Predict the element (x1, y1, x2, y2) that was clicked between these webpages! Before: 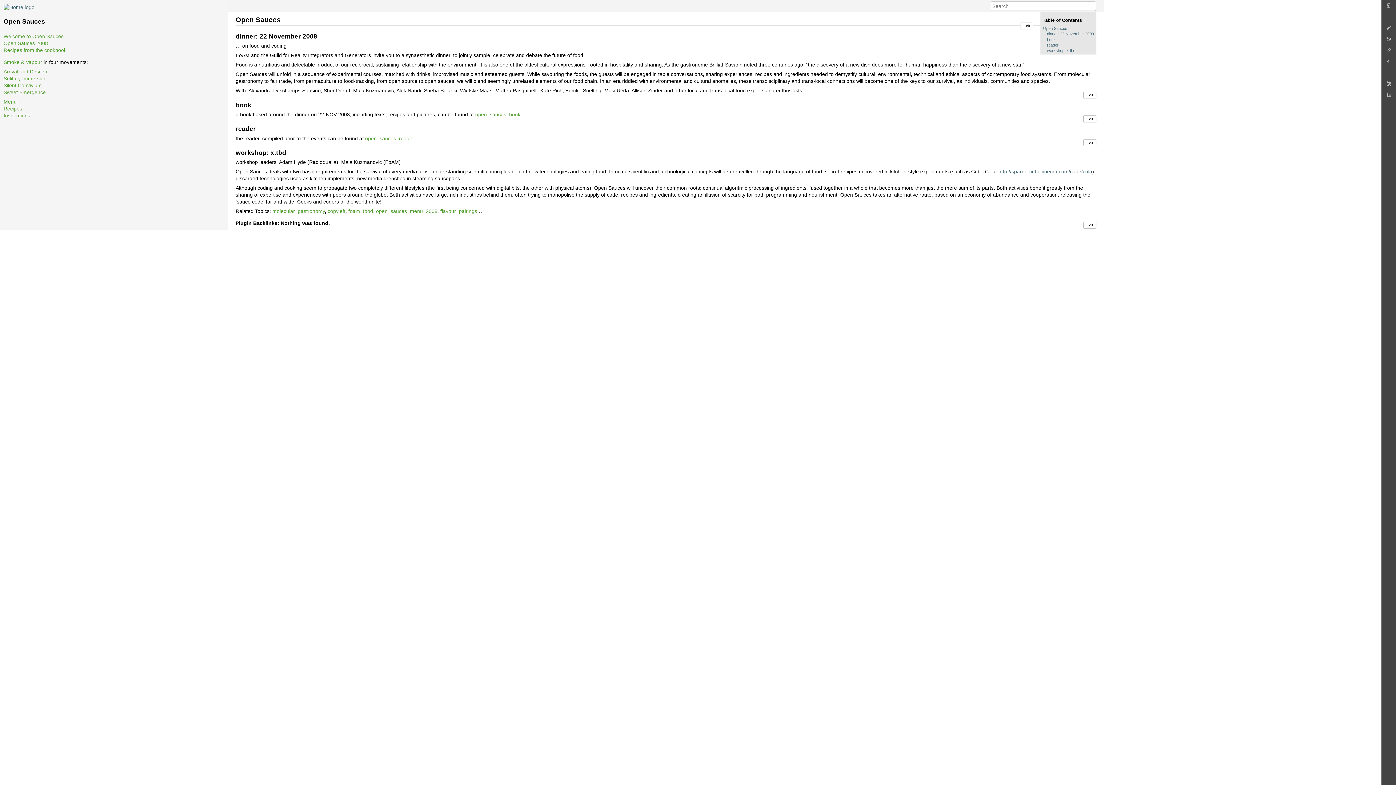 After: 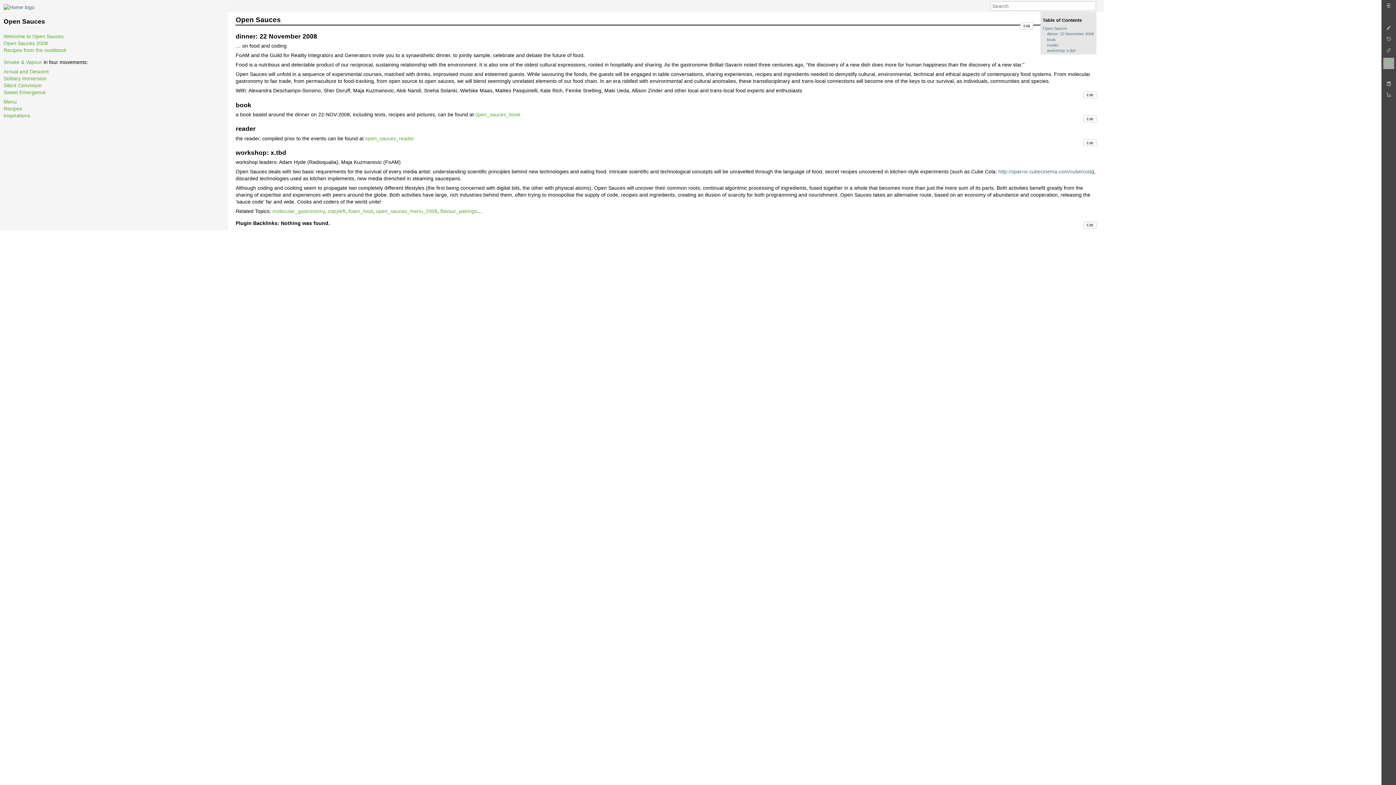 Action: bbox: (1383, 57, 1394, 69)